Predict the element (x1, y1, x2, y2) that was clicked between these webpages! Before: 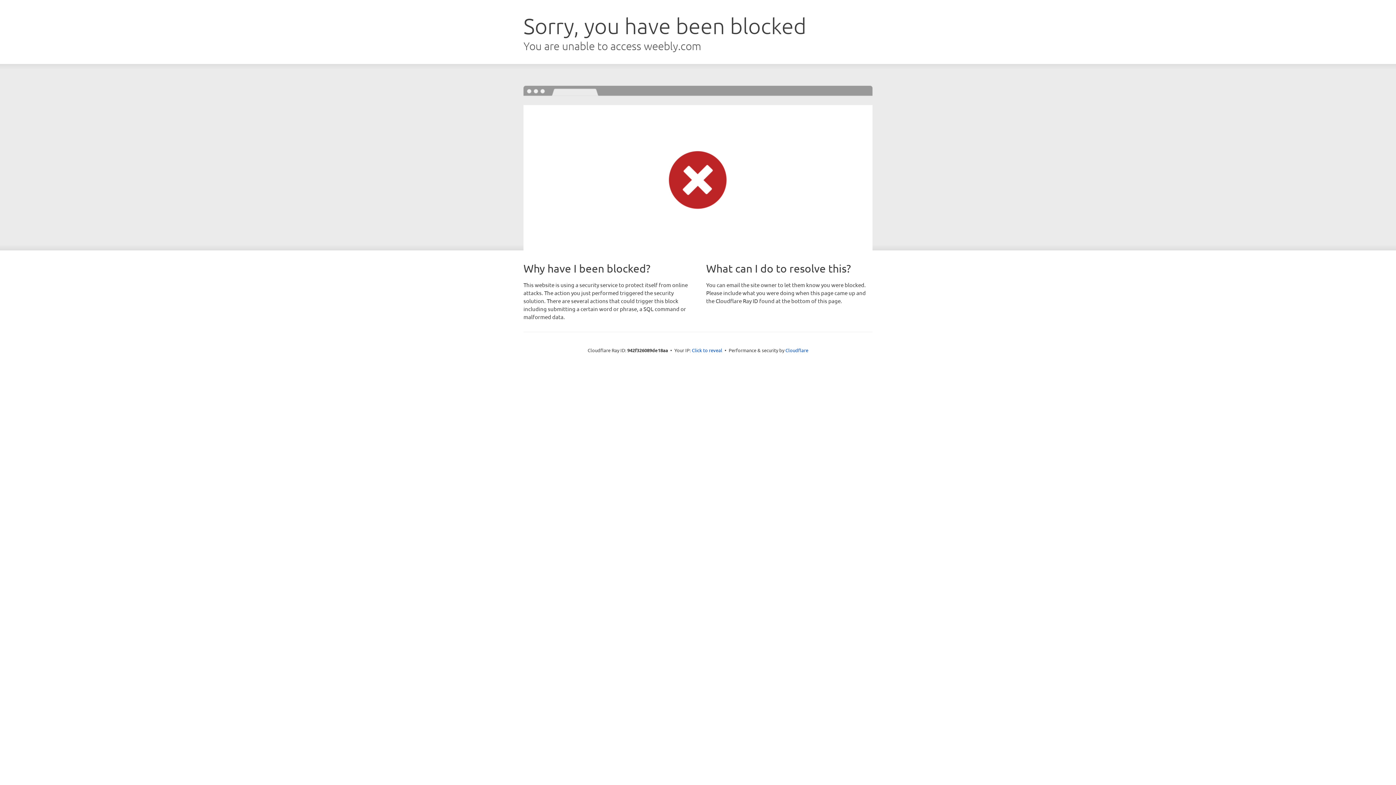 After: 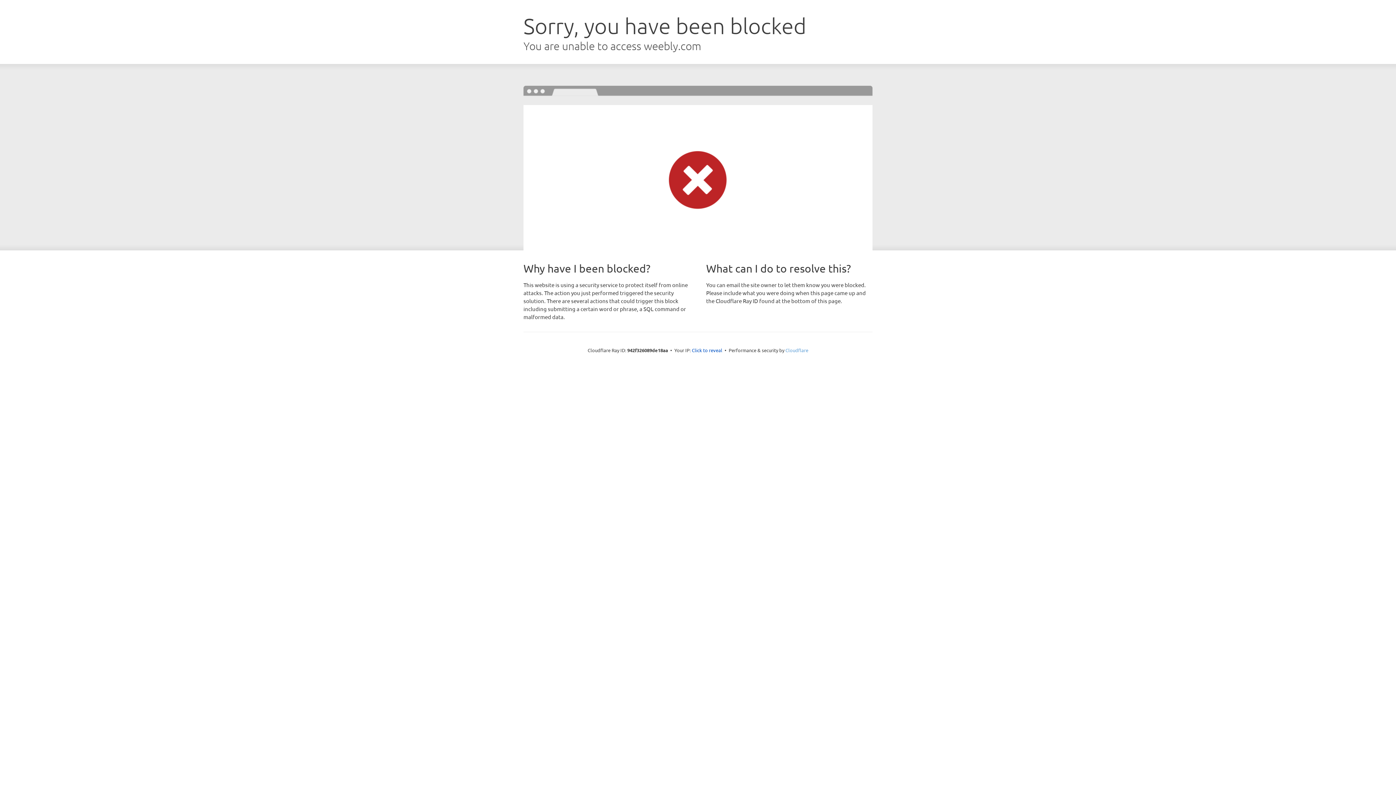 Action: label: Cloudflare bbox: (785, 347, 808, 353)